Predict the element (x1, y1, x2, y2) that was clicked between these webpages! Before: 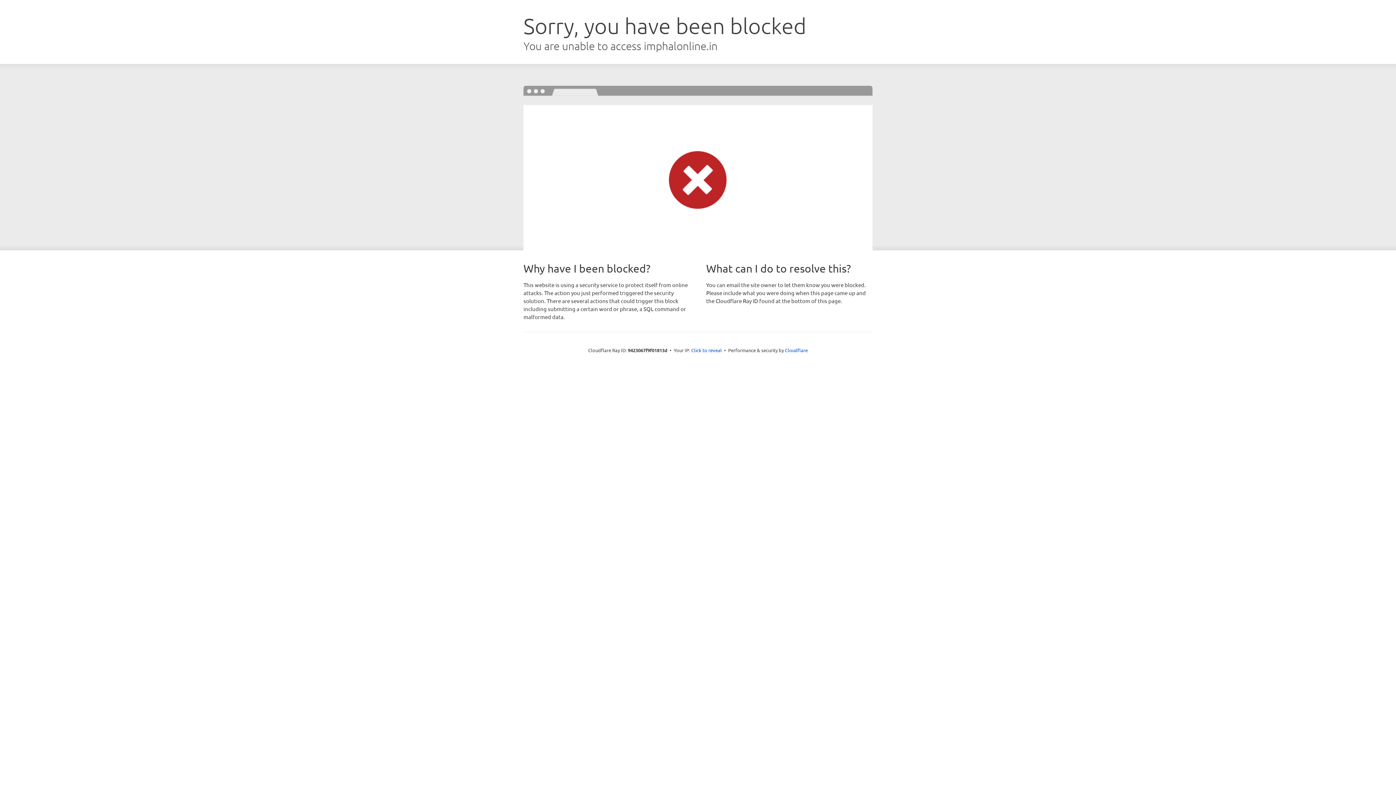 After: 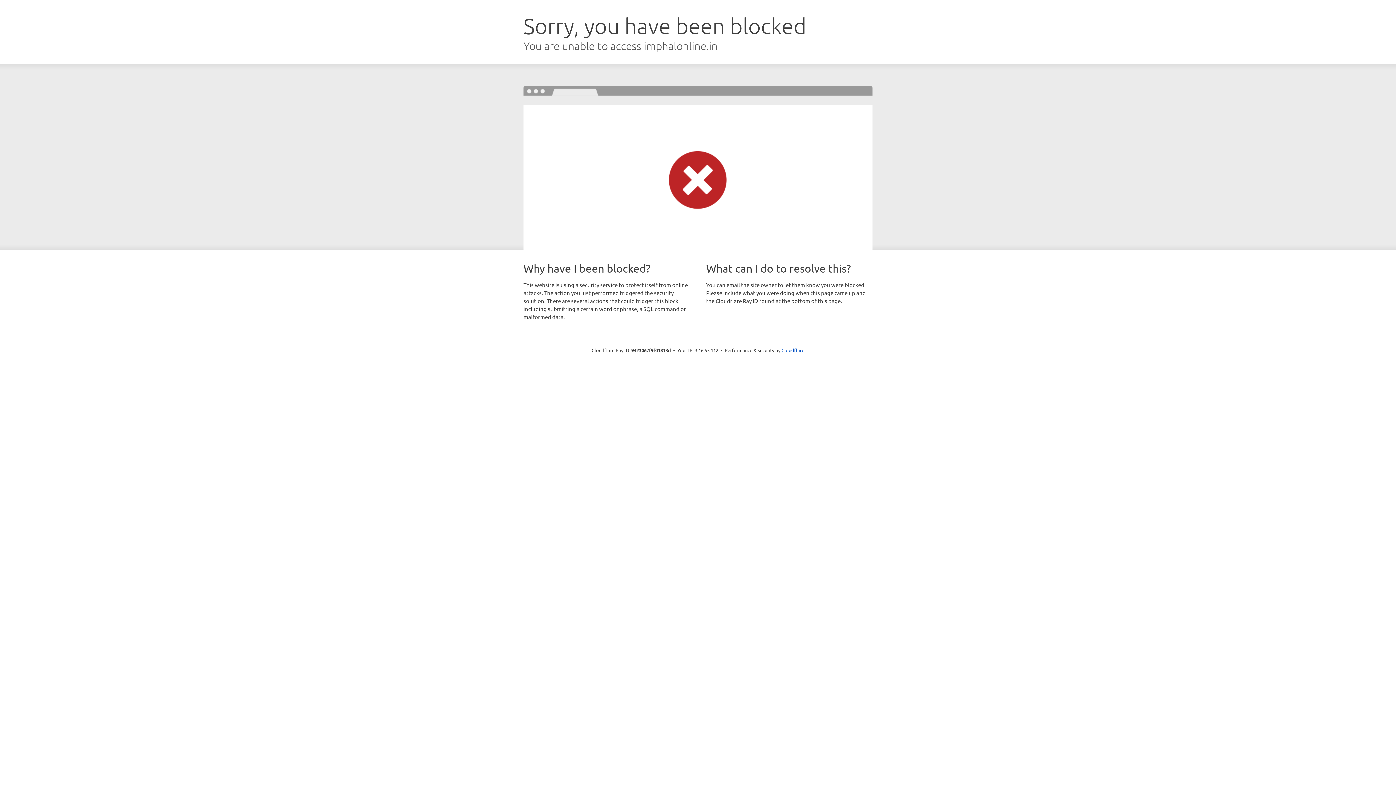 Action: bbox: (691, 346, 722, 353) label: Click to reveal